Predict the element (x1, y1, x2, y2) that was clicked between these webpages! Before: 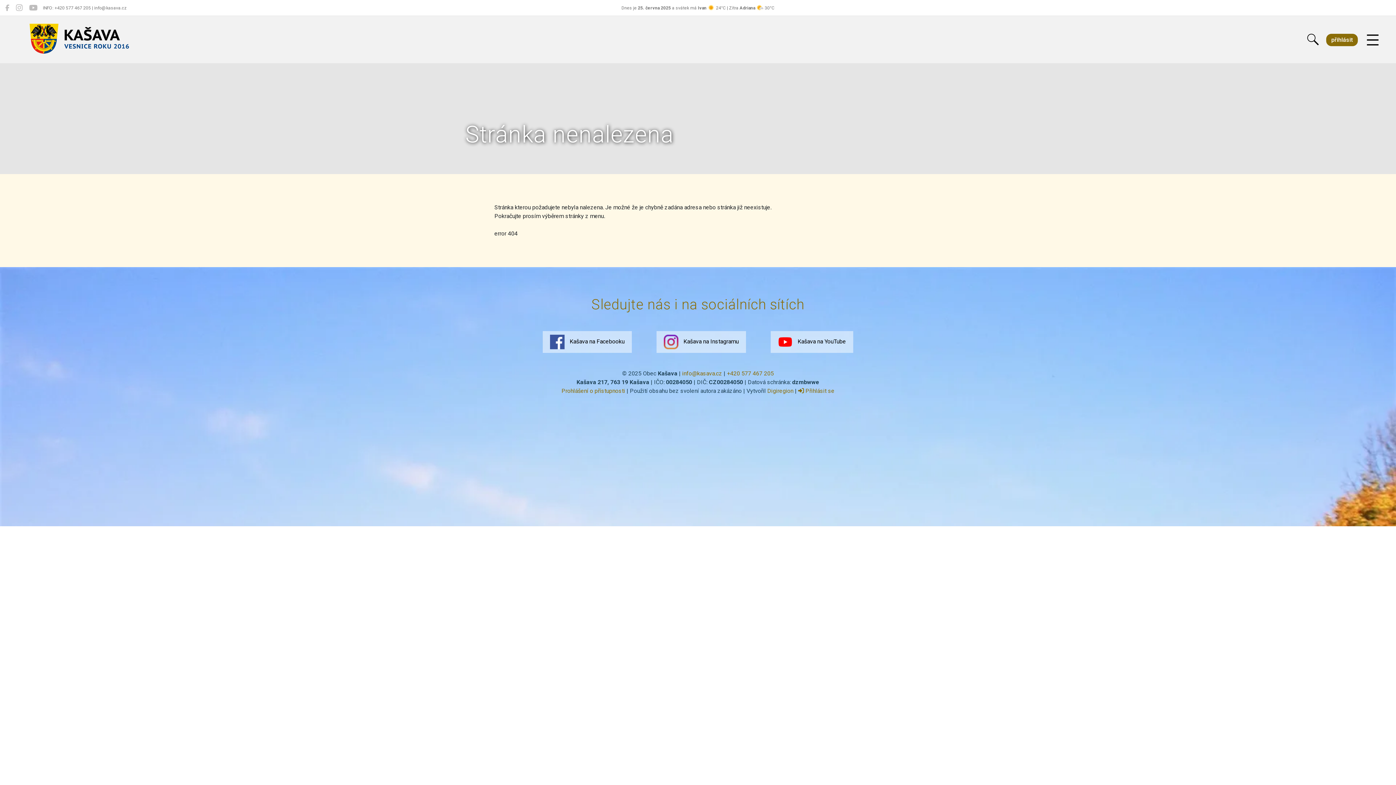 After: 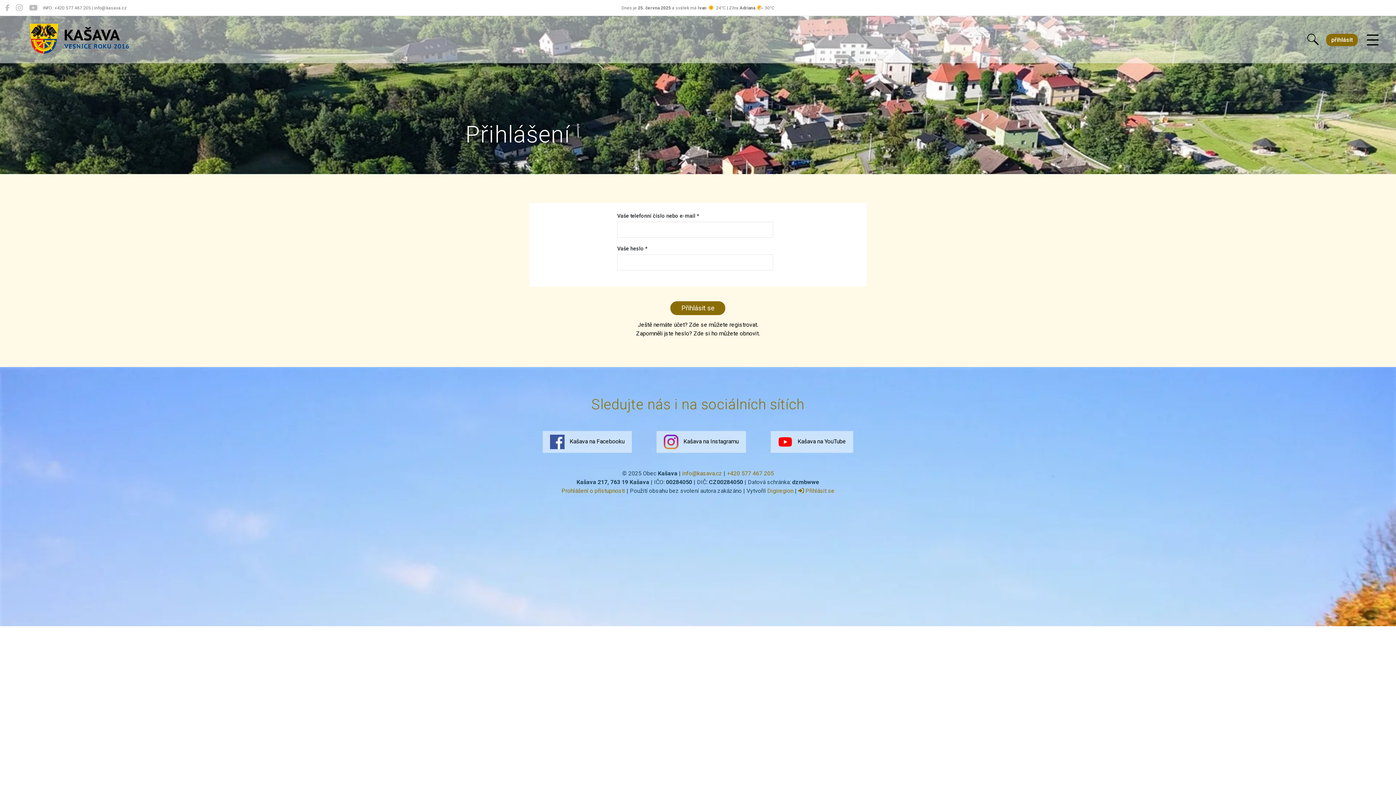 Action: label: přihlásit bbox: (1326, 33, 1358, 46)